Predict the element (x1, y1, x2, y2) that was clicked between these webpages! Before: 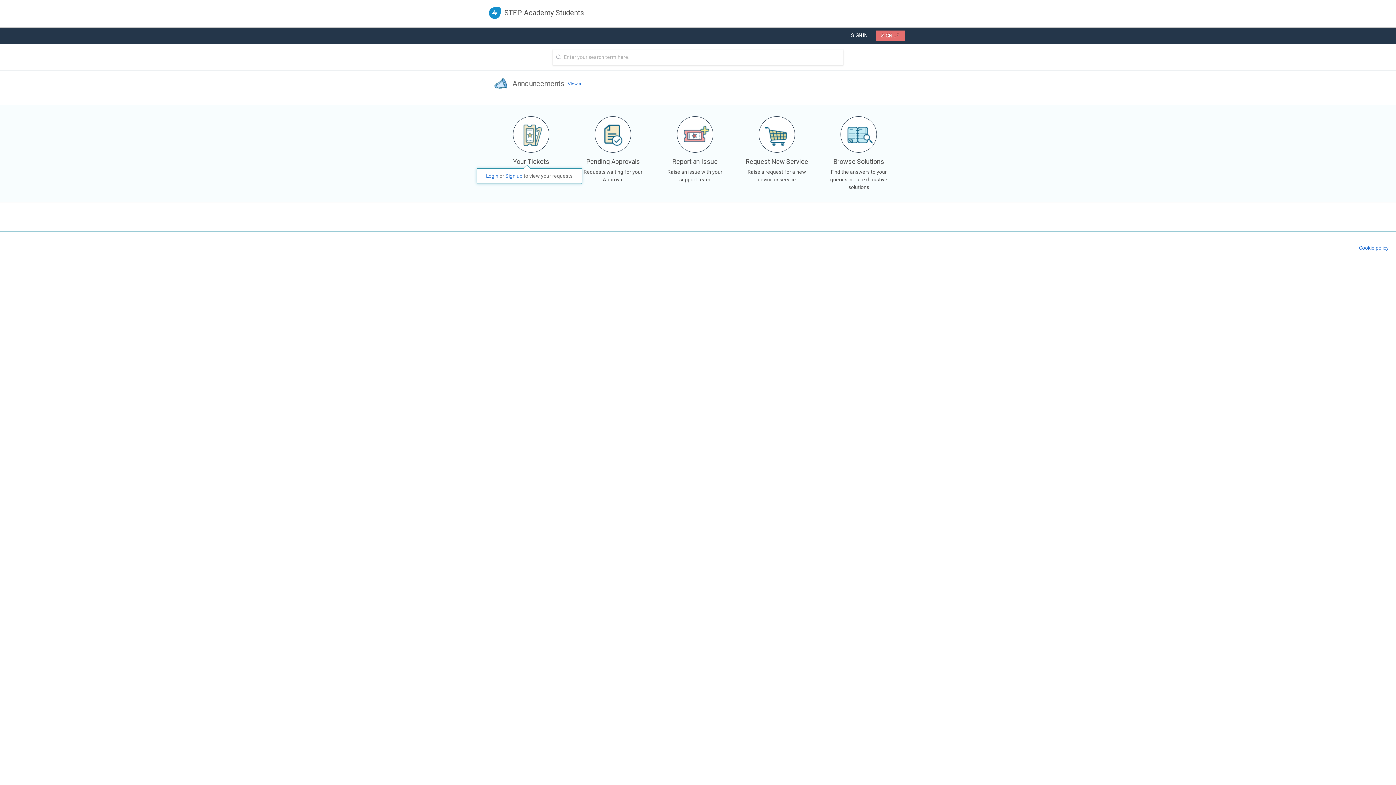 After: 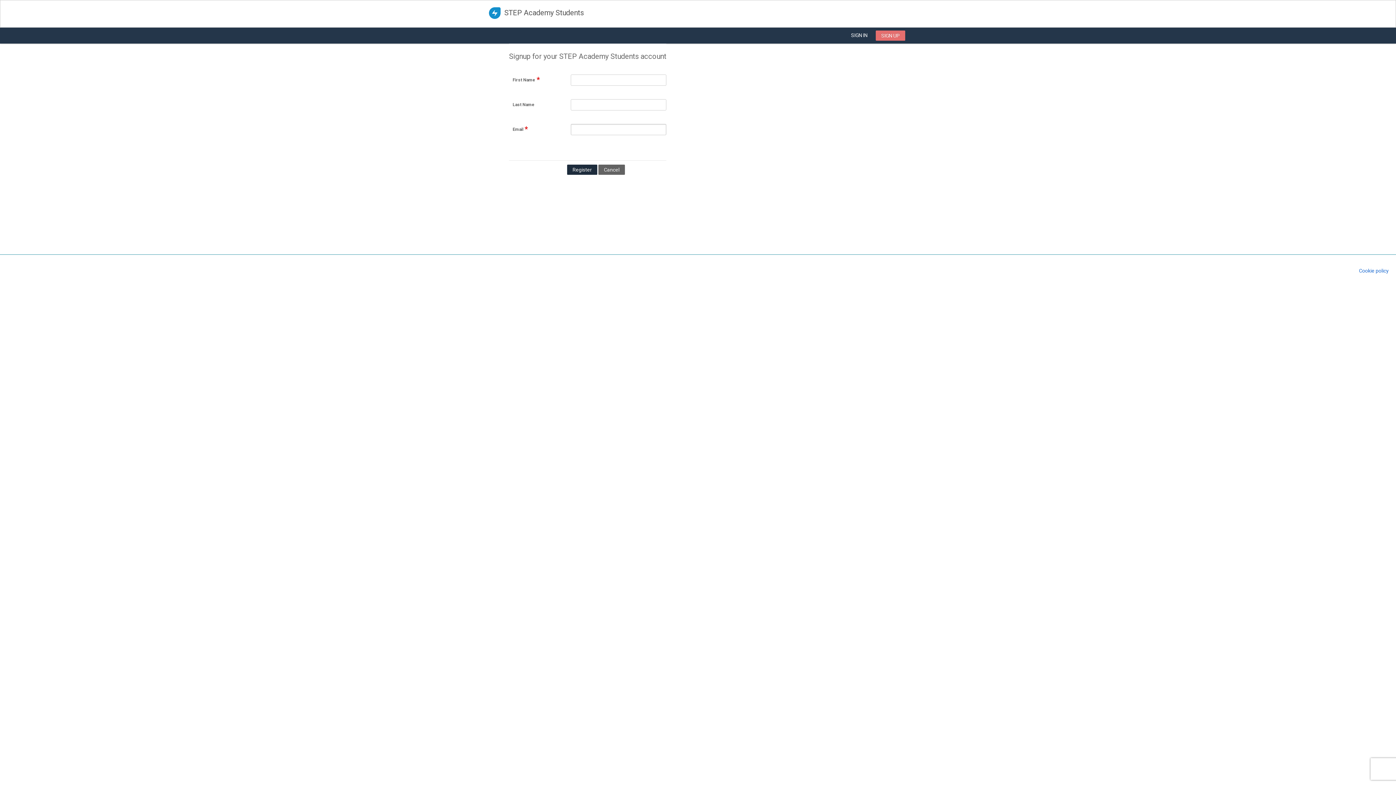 Action: label: Sign up bbox: (505, 173, 522, 178)